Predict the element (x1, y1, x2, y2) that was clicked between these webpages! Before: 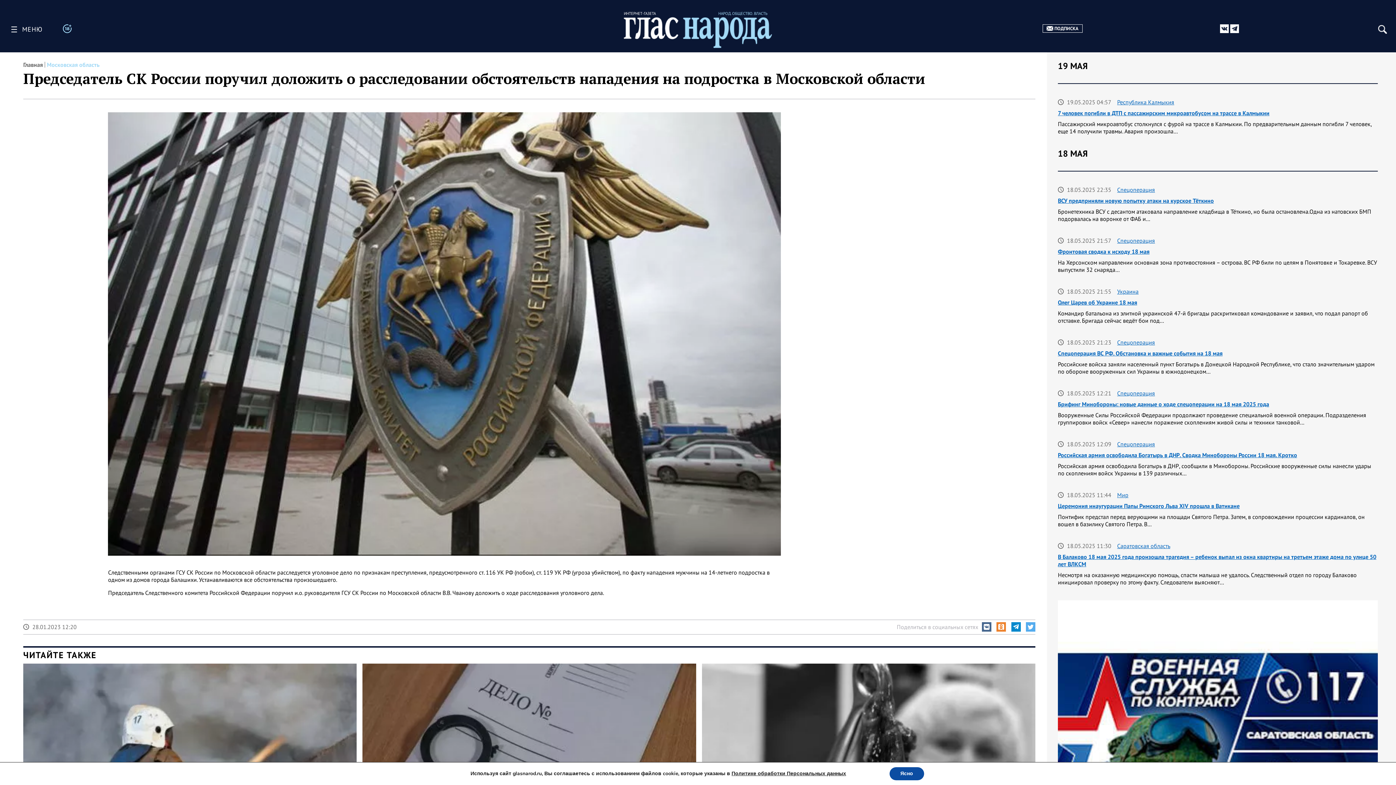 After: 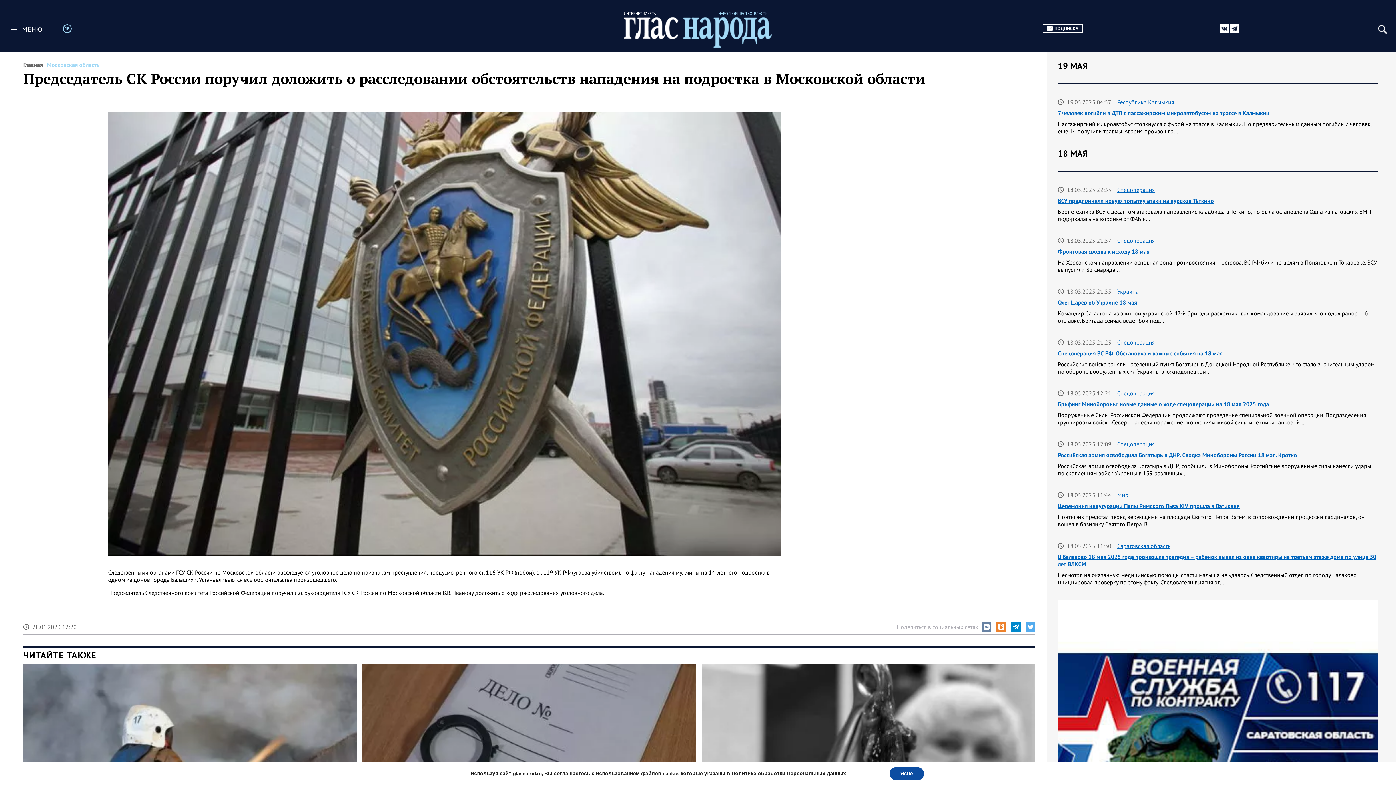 Action: bbox: (982, 622, 991, 632)